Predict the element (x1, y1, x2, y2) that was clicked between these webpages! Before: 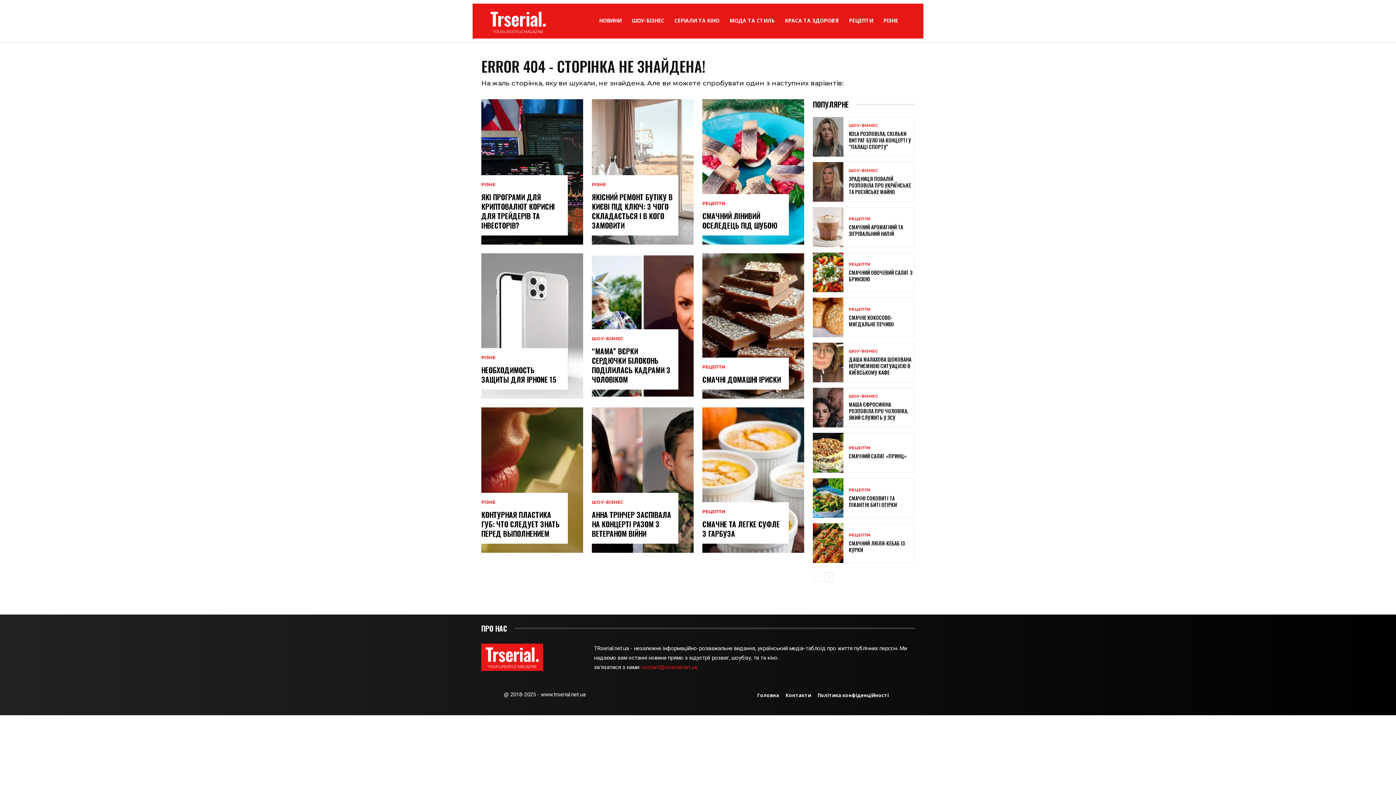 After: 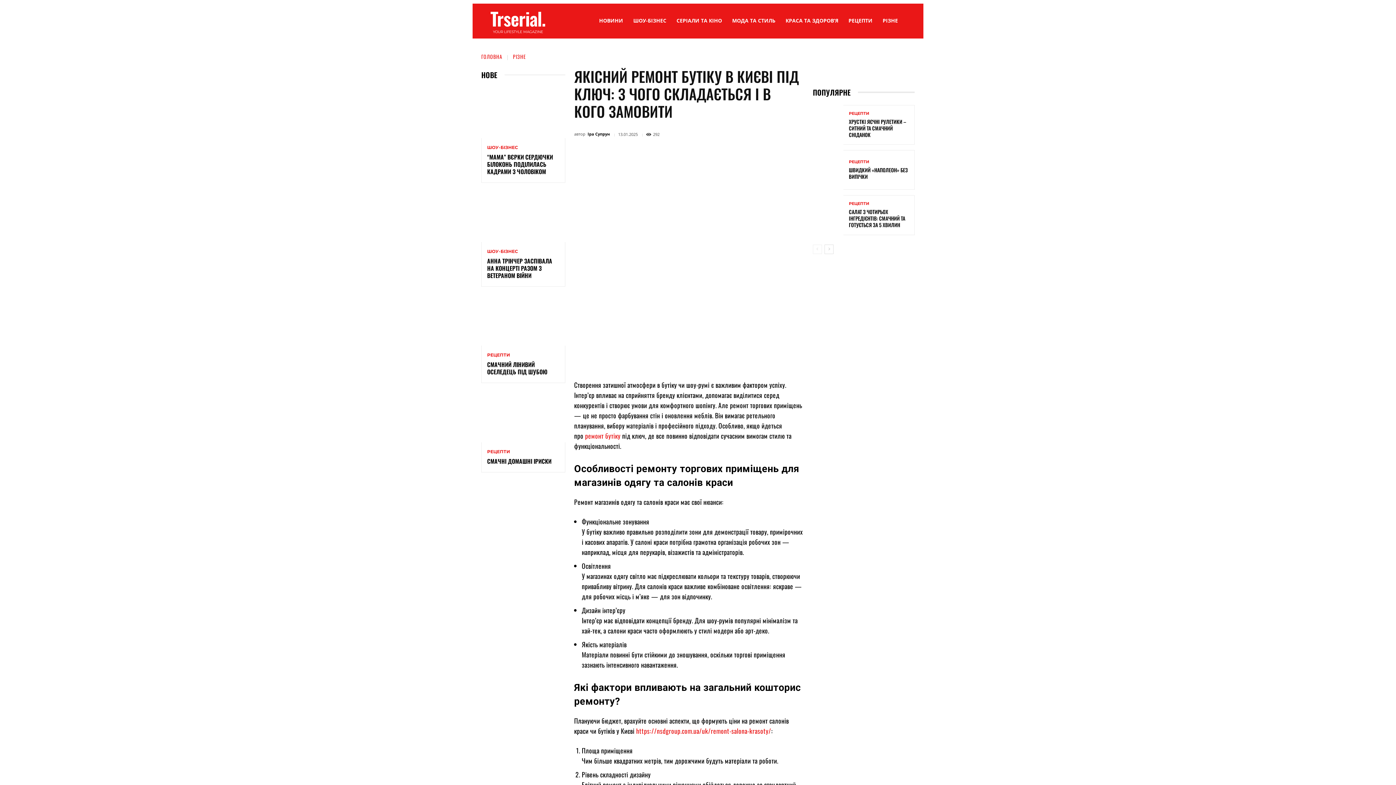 Action: bbox: (592, 99, 693, 244)